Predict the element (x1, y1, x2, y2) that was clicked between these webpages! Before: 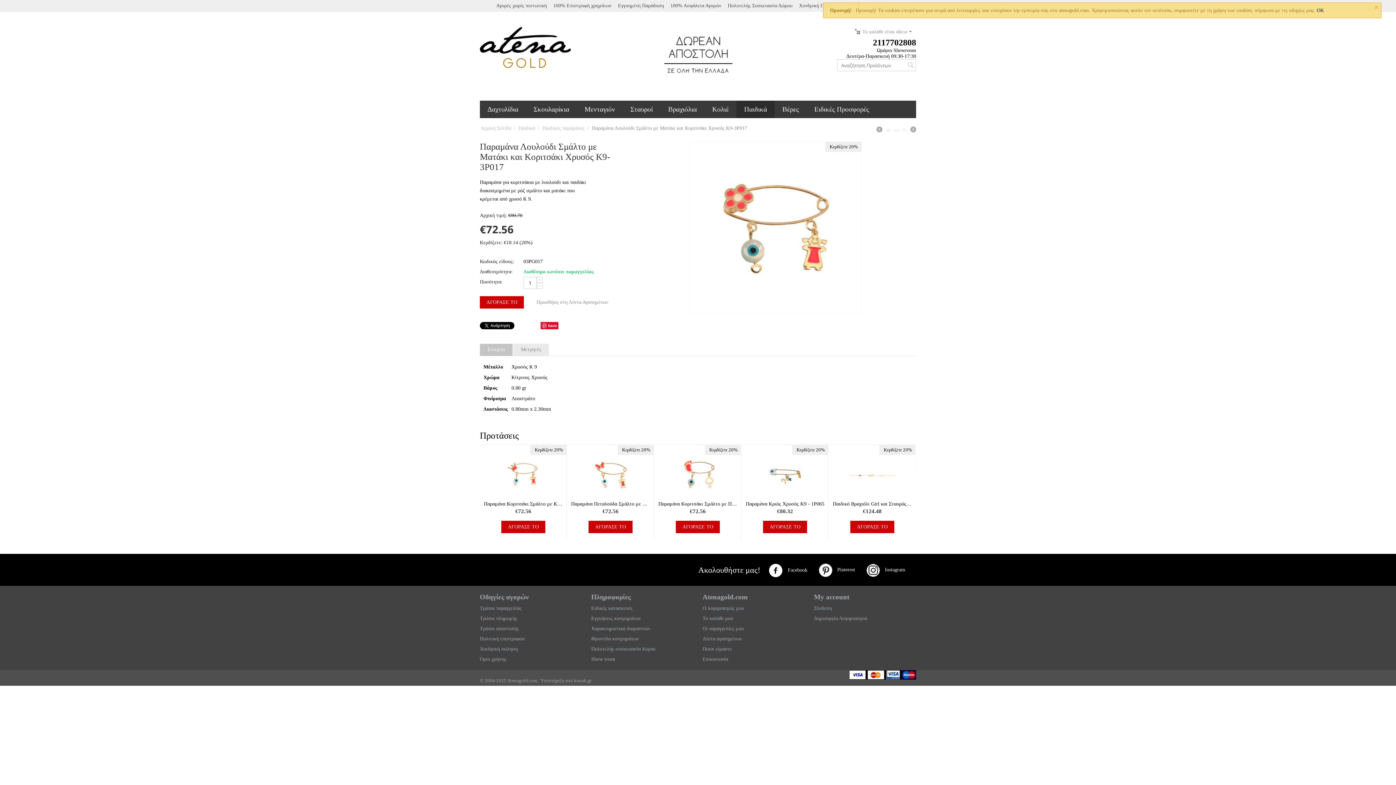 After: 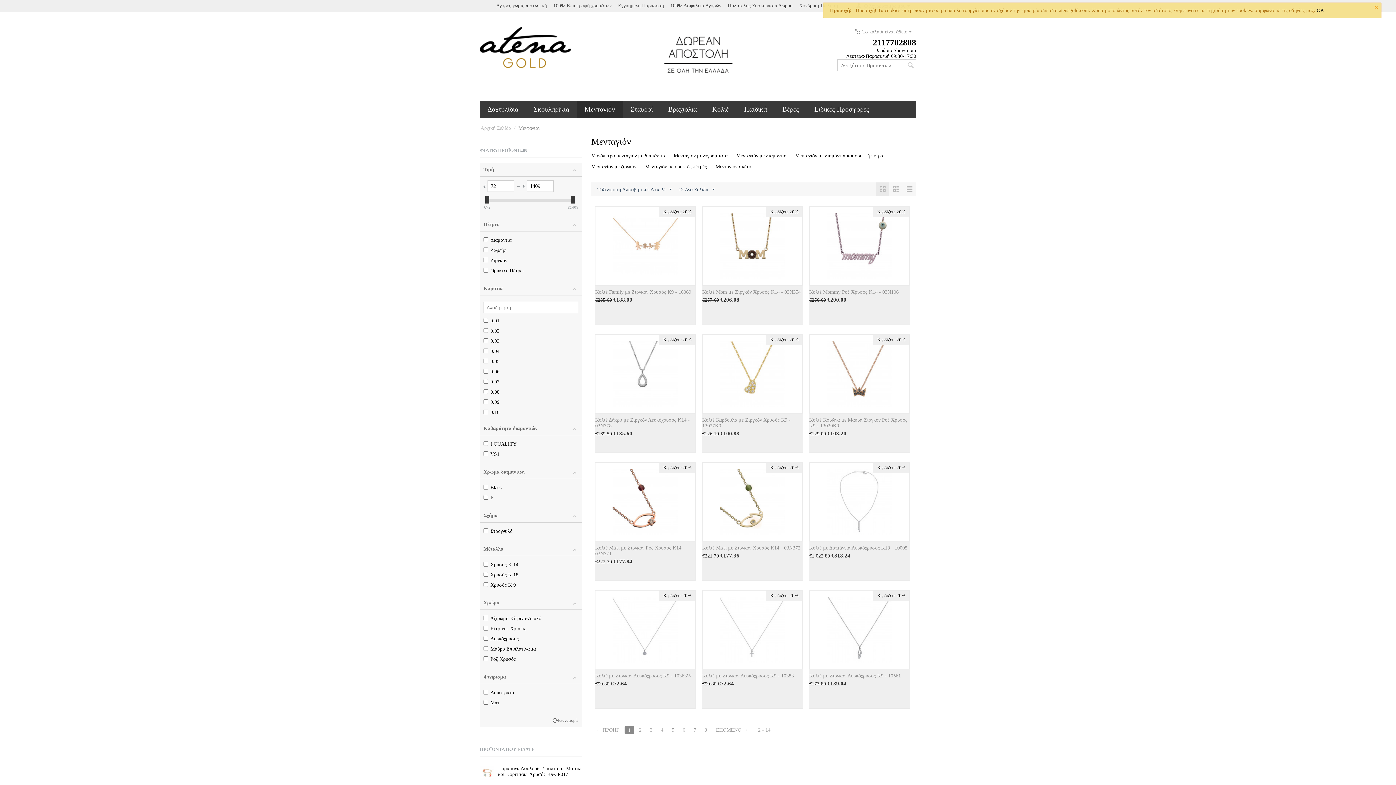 Action: label: Μενταγιόν bbox: (577, 100, 622, 118)